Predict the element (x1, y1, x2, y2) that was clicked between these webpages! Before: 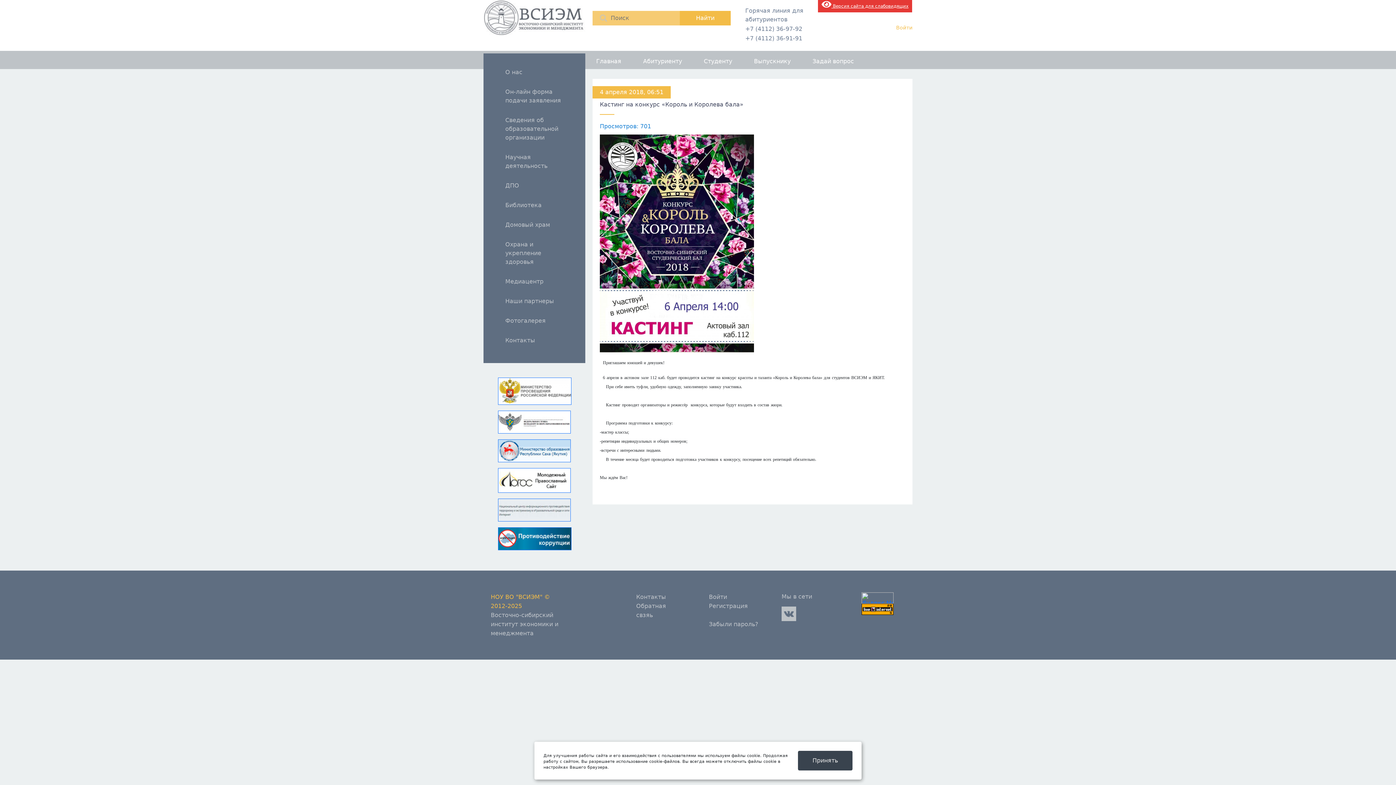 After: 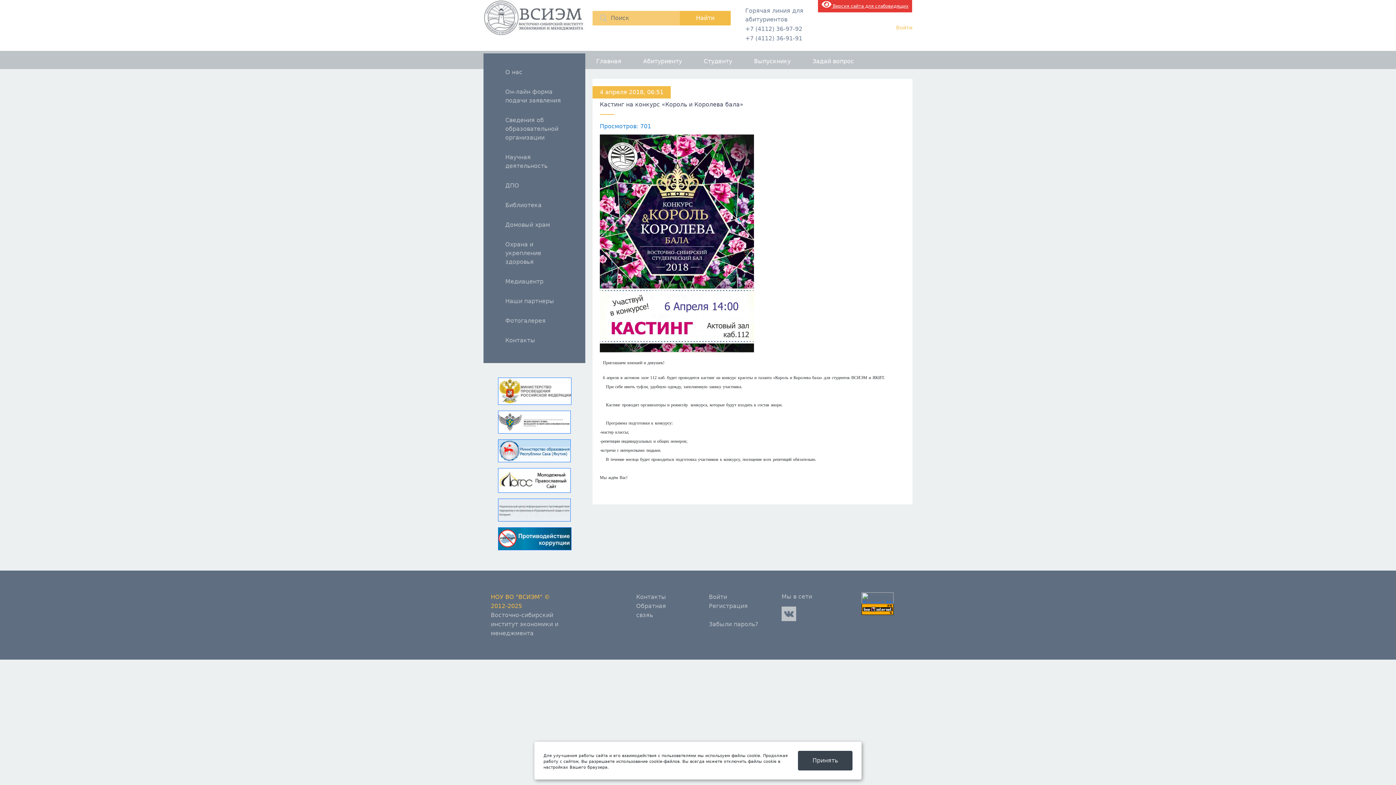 Action: bbox: (781, 606, 796, 621)